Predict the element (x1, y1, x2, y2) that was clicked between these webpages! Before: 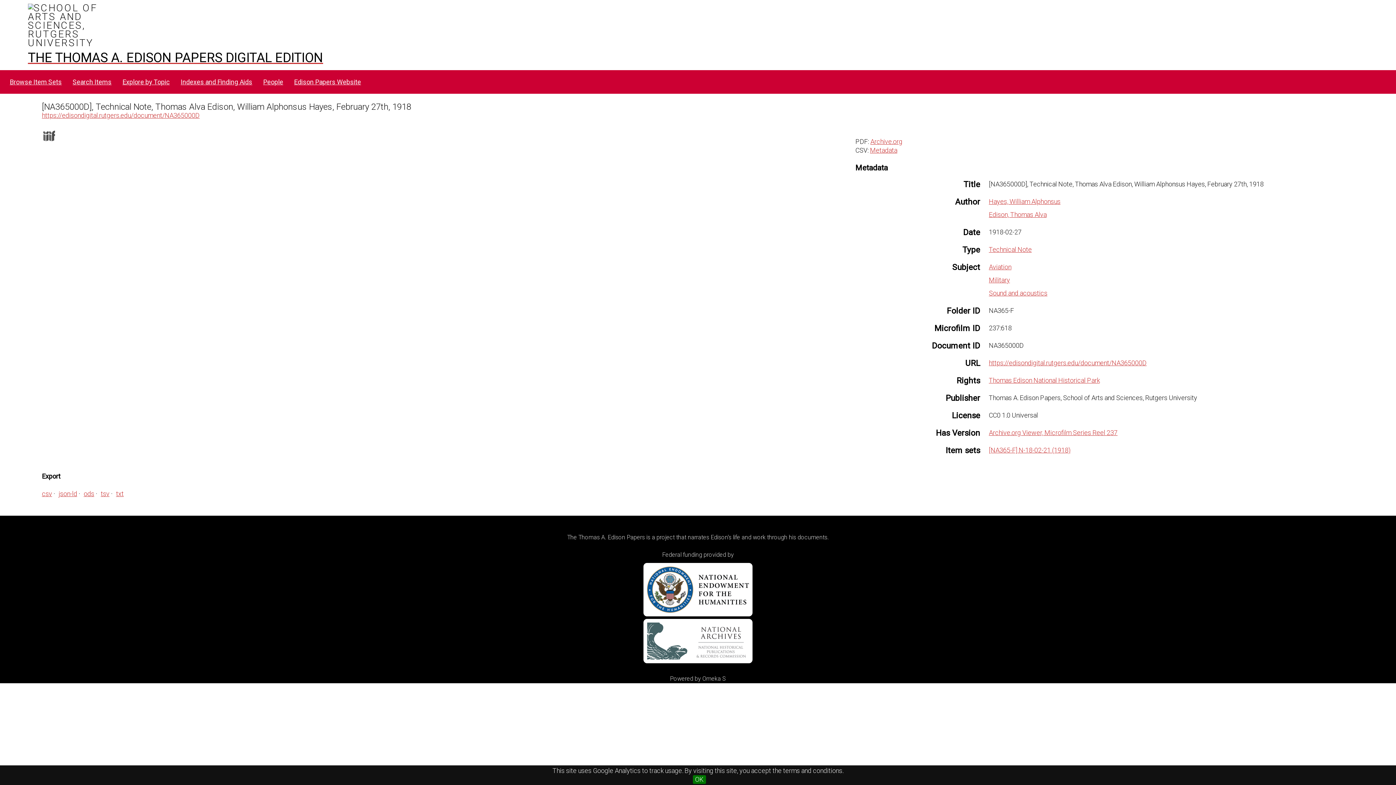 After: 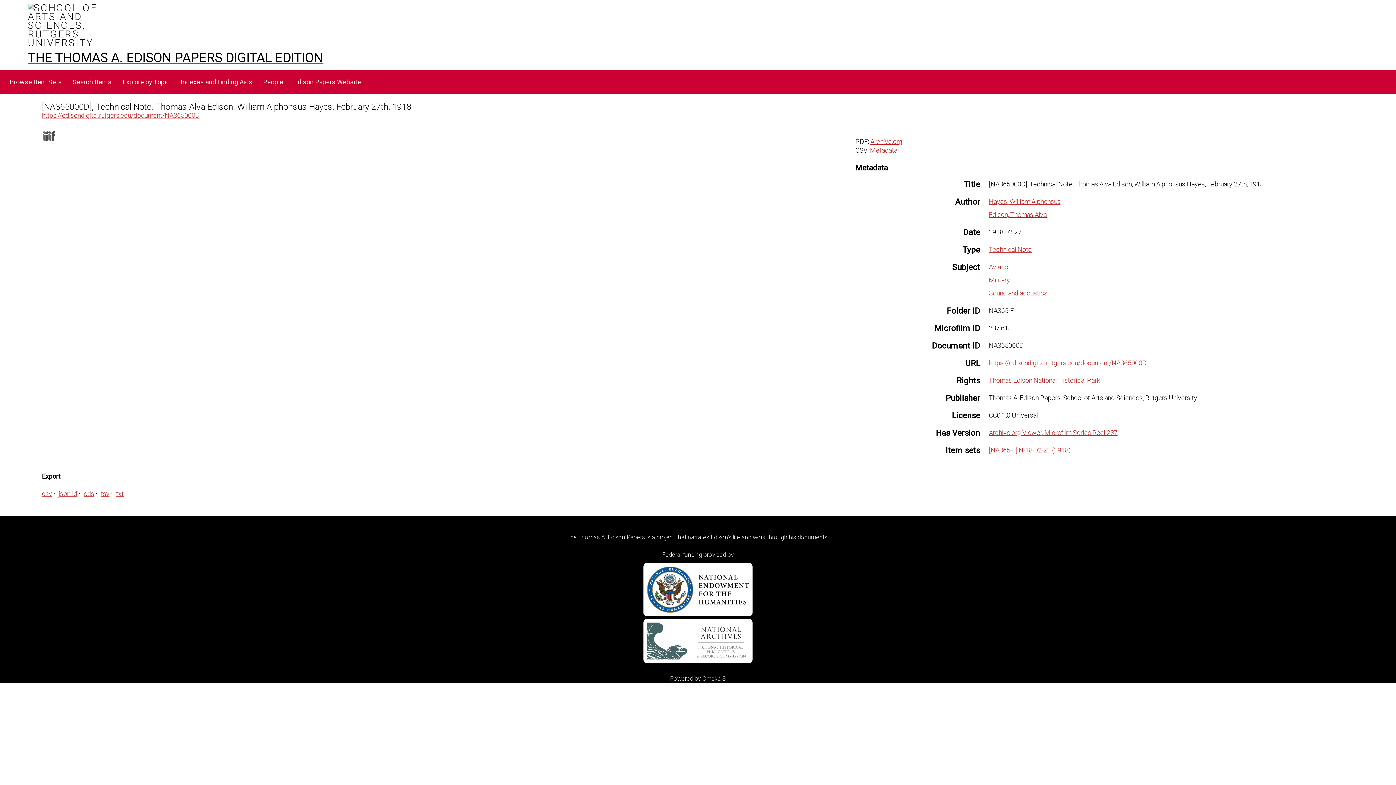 Action: bbox: (693, 775, 706, 784) label: OK